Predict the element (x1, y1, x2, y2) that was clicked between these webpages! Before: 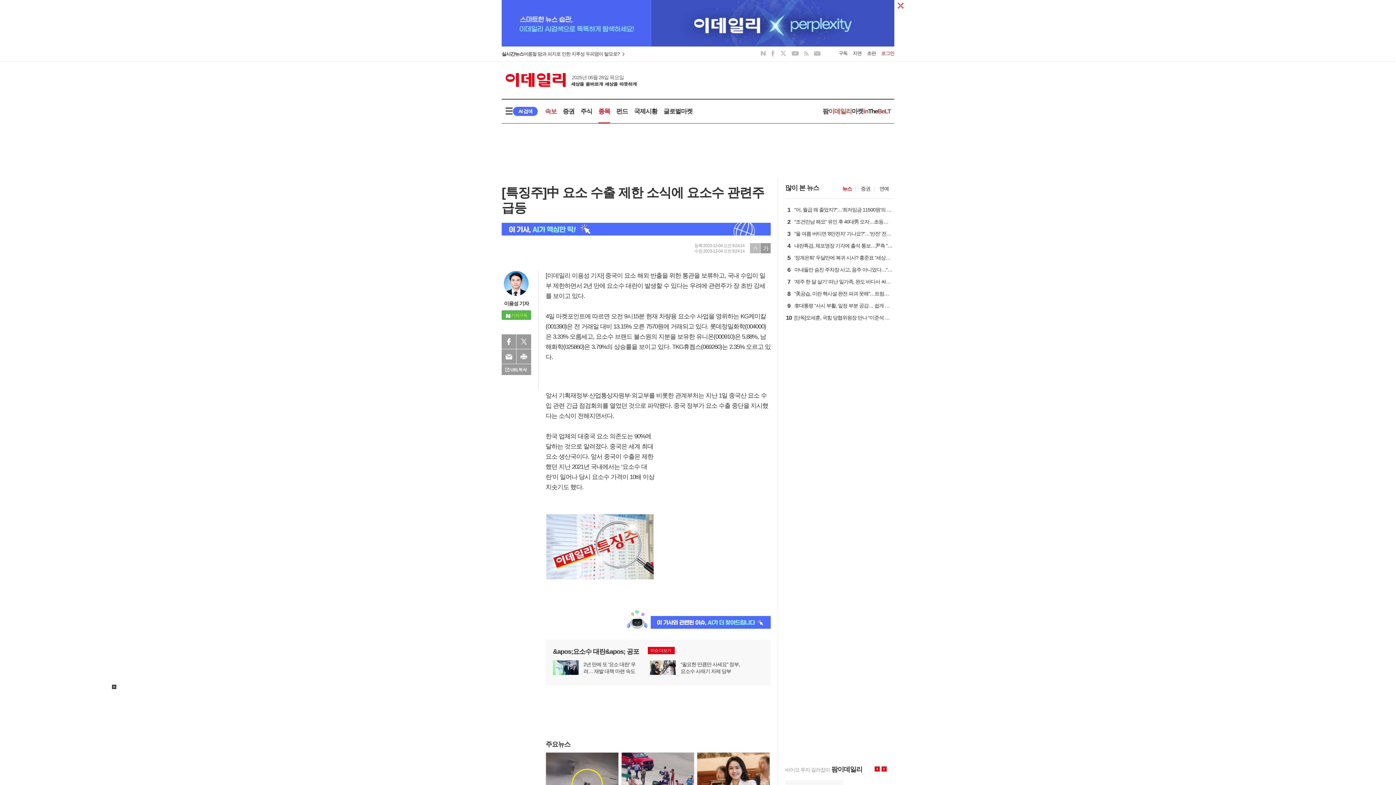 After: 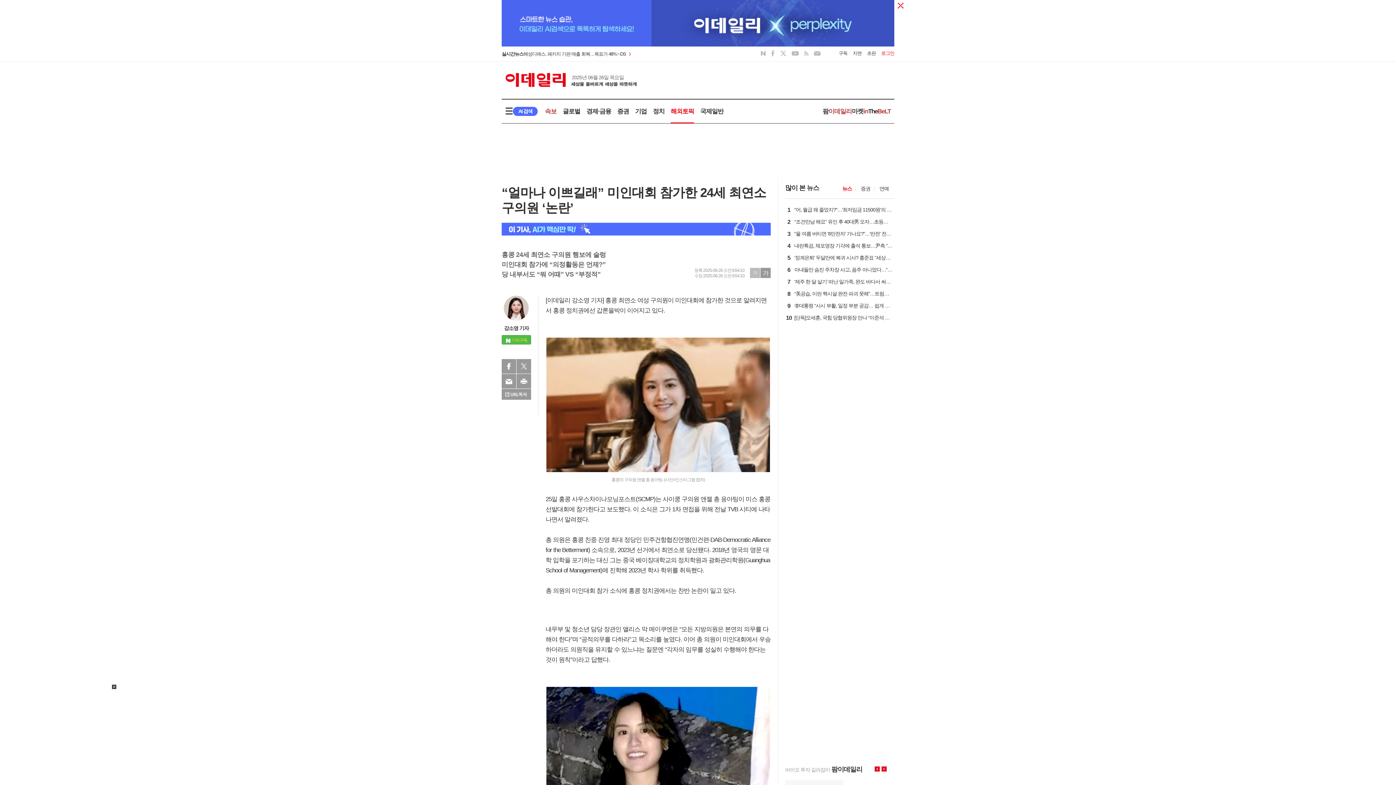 Action: bbox: (697, 752, 770, 814) label: “얼마나 이쁘길래” 미인대회 참가한 24세 최연소 구의원 ‘논란'